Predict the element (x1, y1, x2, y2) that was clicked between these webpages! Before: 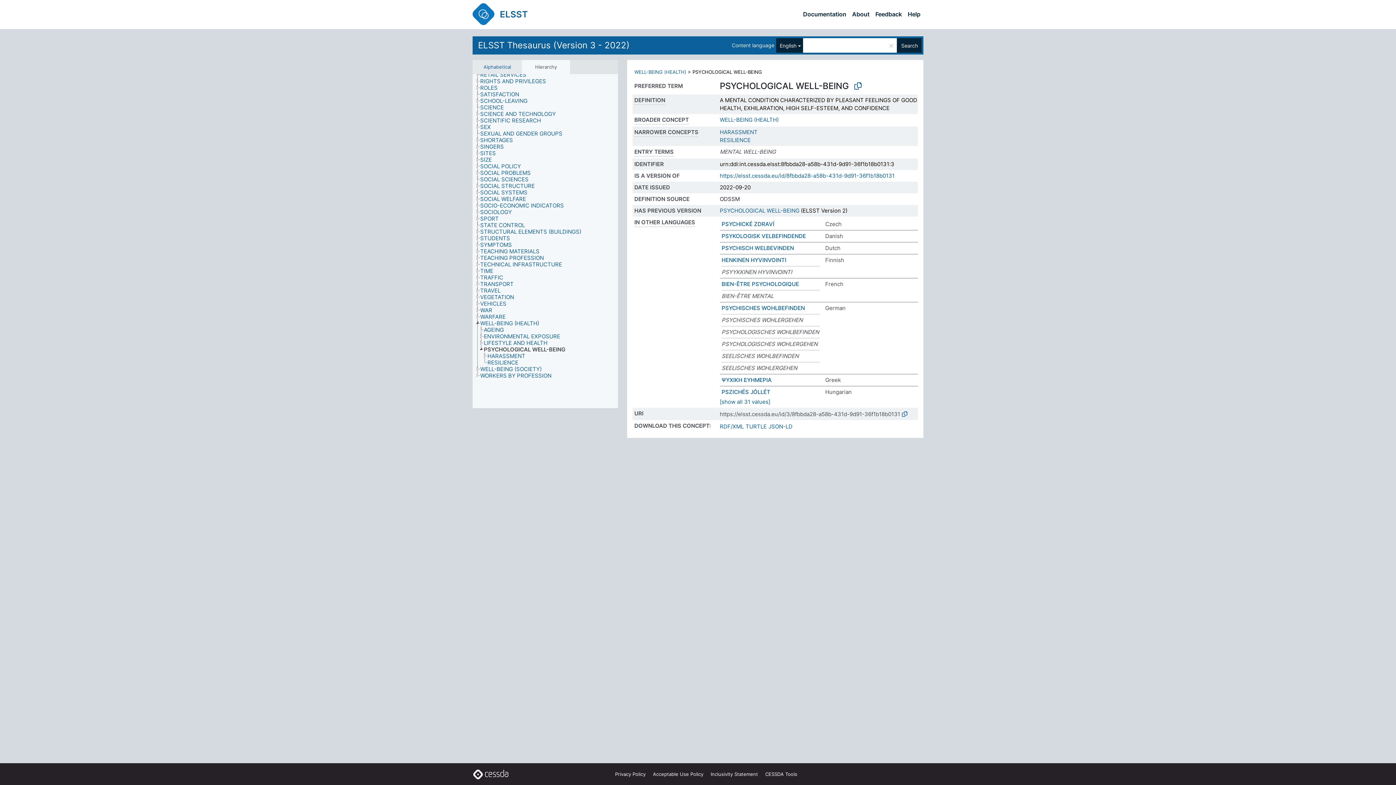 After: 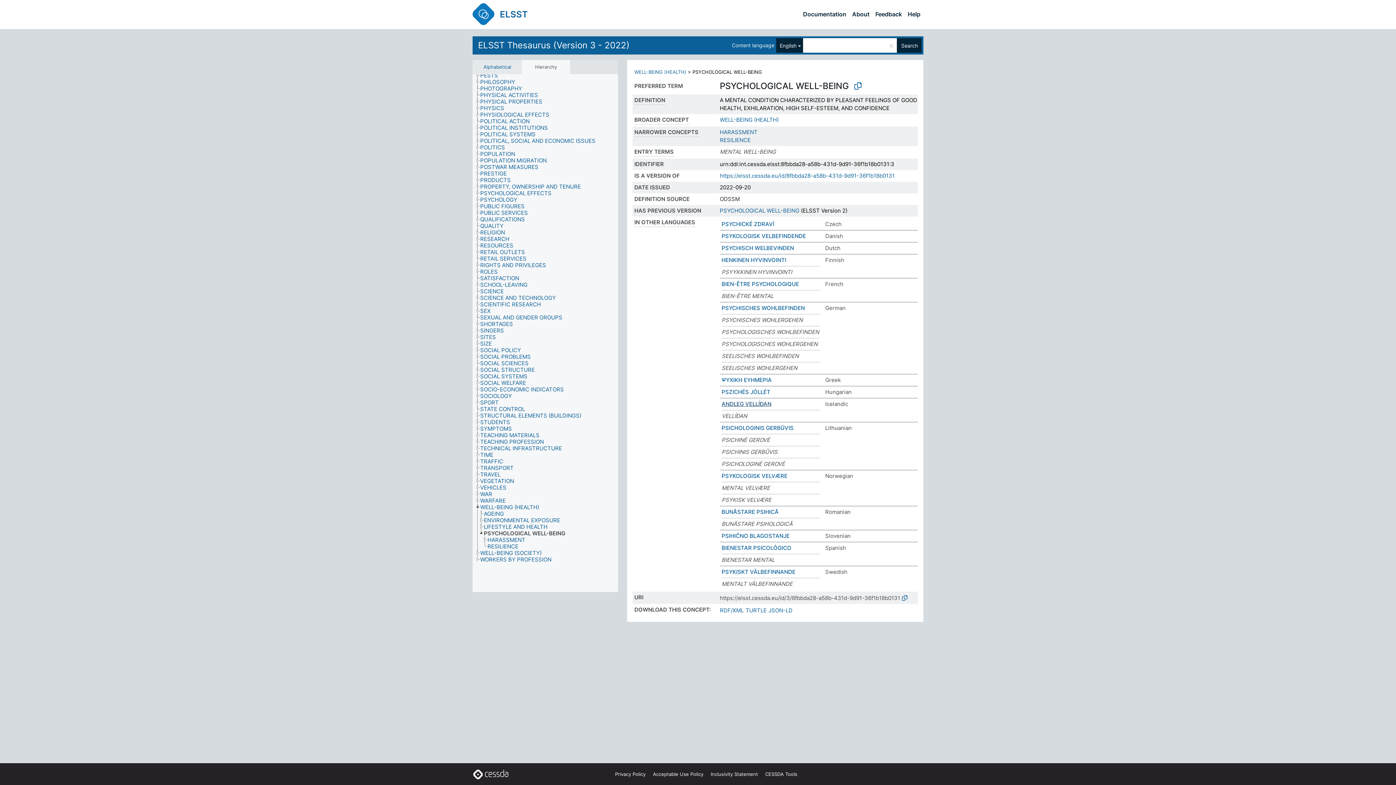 Action: label: [show all 31 values] bbox: (720, 398, 770, 405)